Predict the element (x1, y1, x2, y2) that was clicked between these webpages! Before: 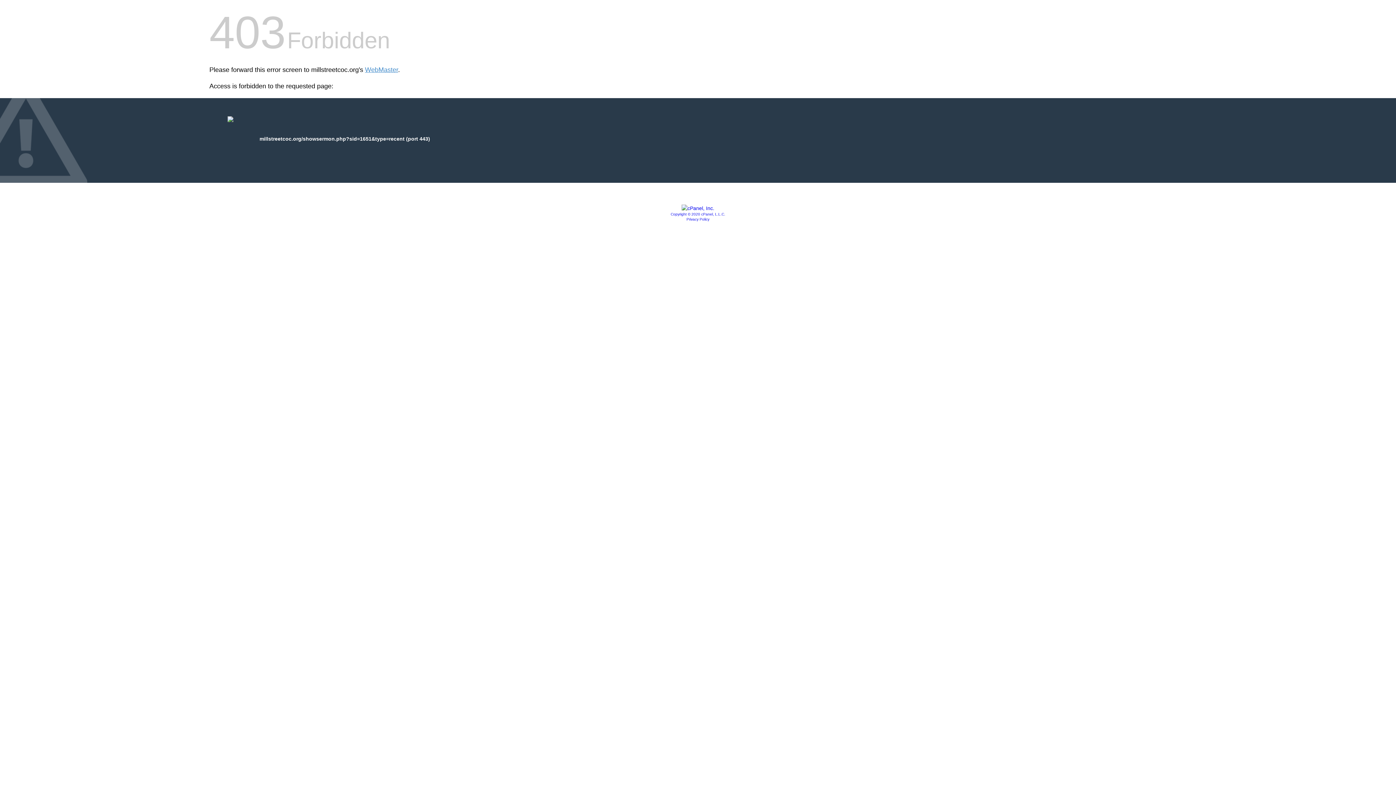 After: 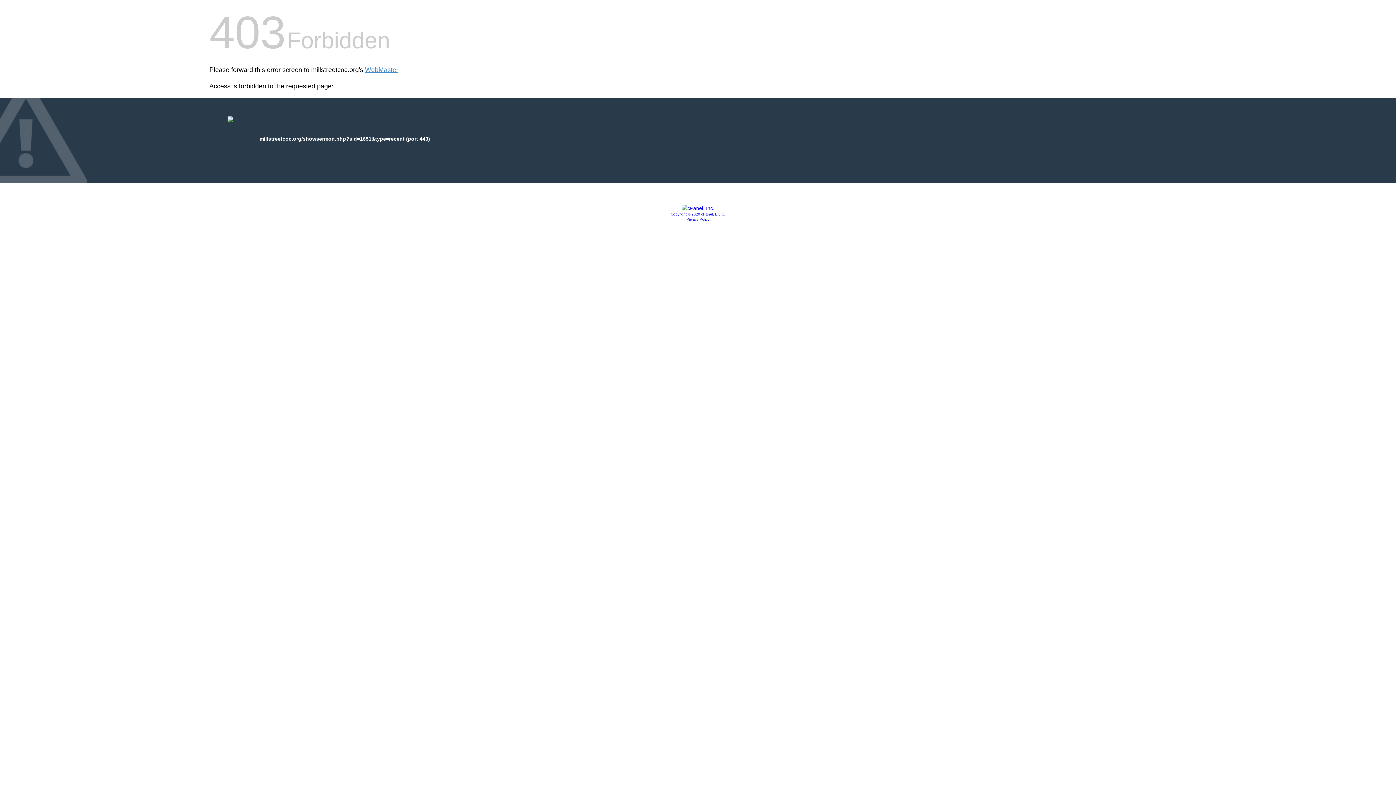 Action: label: Privacy Policy bbox: (686, 217, 709, 221)